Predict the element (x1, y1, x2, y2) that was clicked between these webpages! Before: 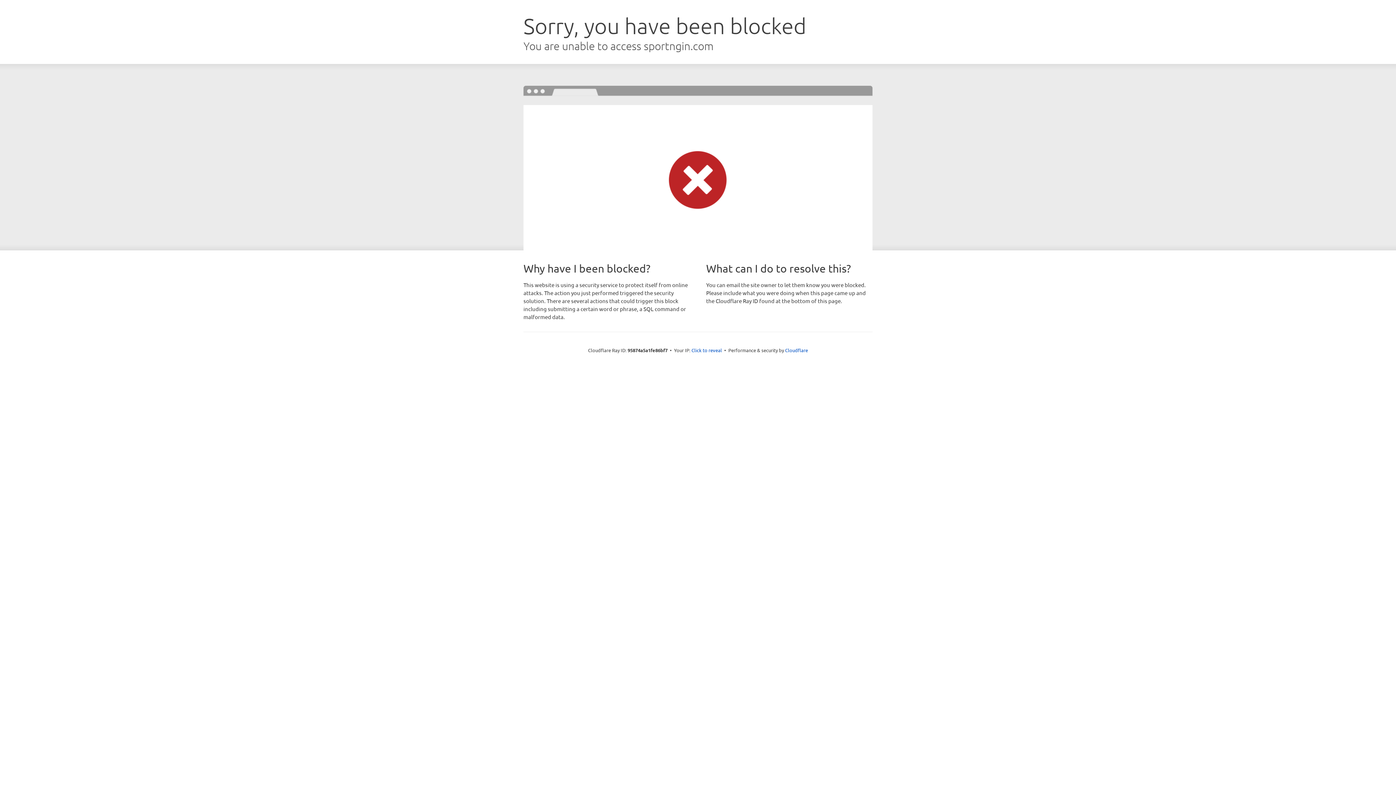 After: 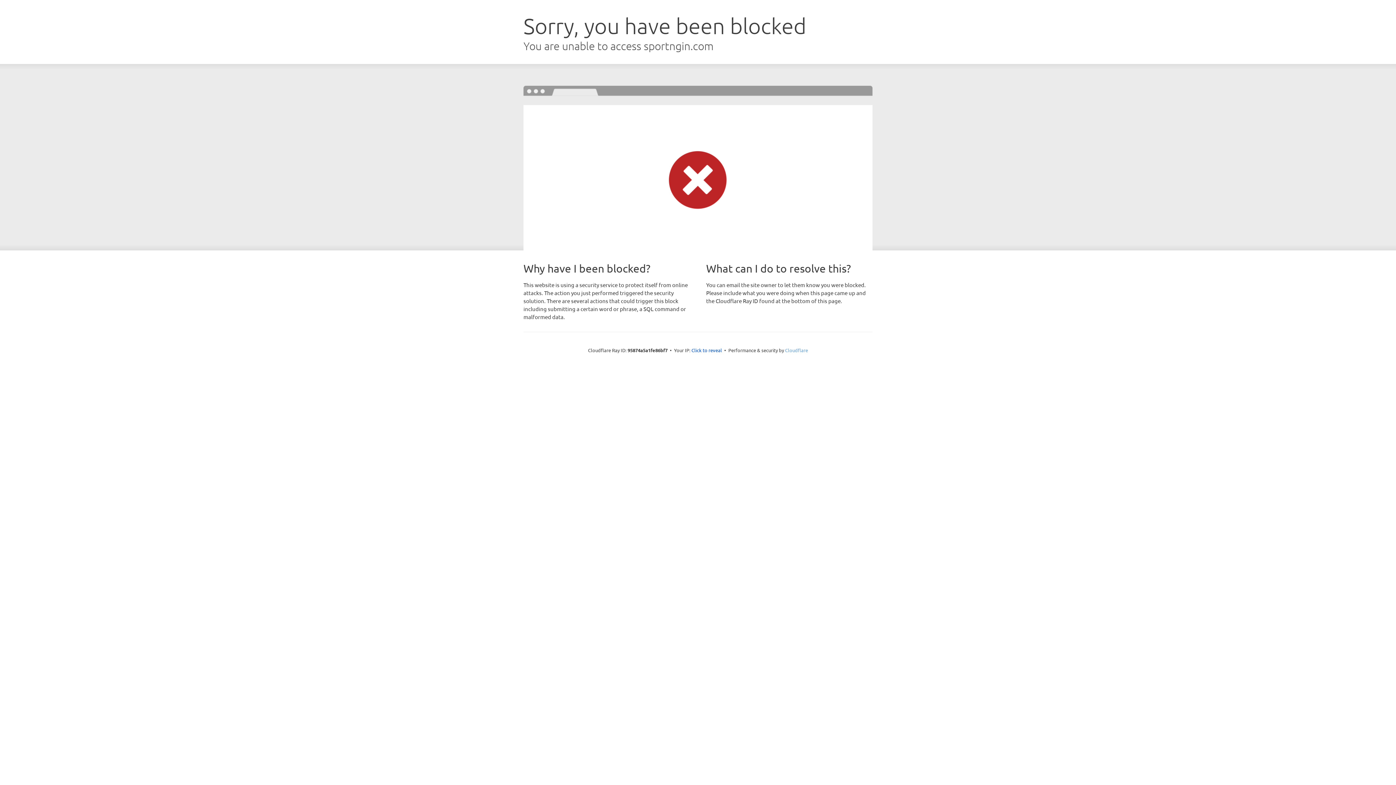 Action: label: Cloudflare bbox: (785, 347, 808, 353)